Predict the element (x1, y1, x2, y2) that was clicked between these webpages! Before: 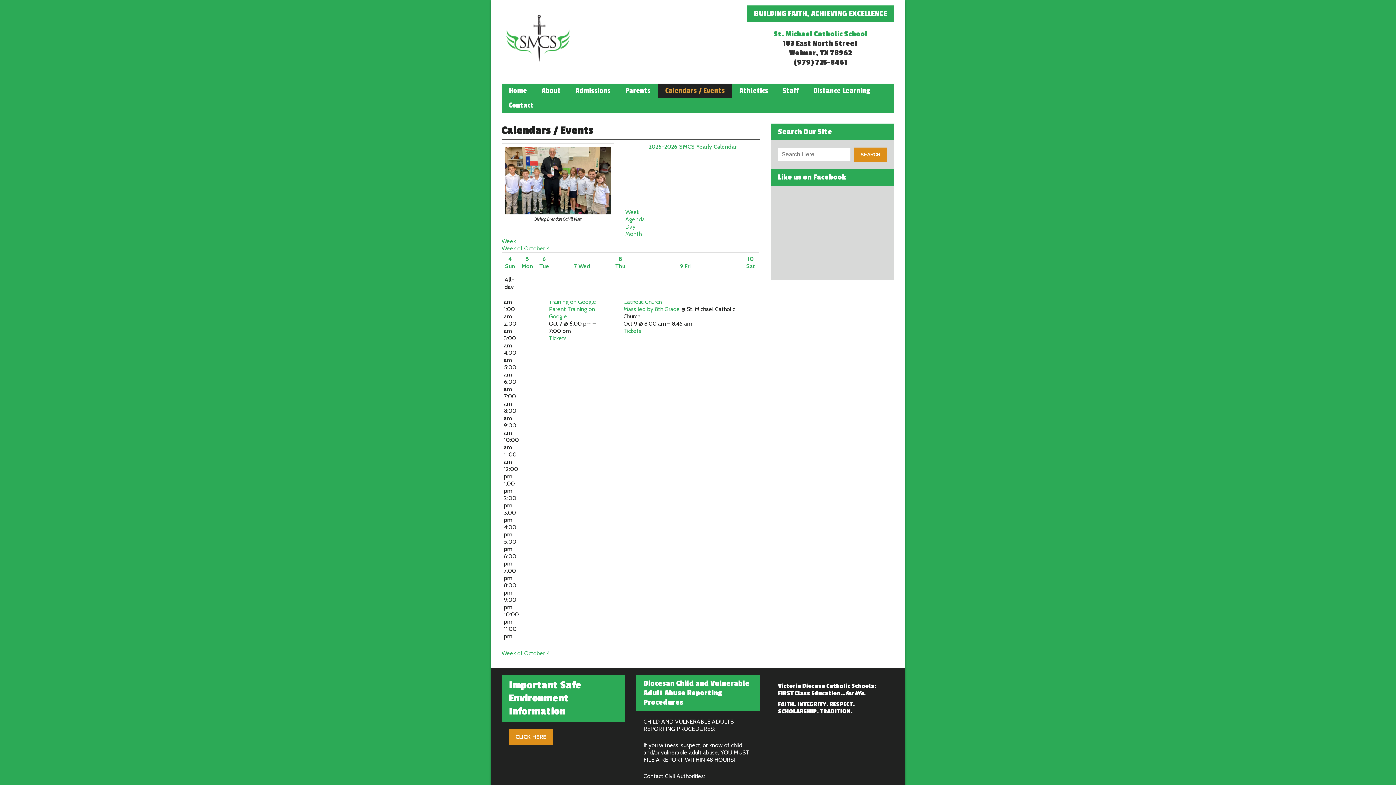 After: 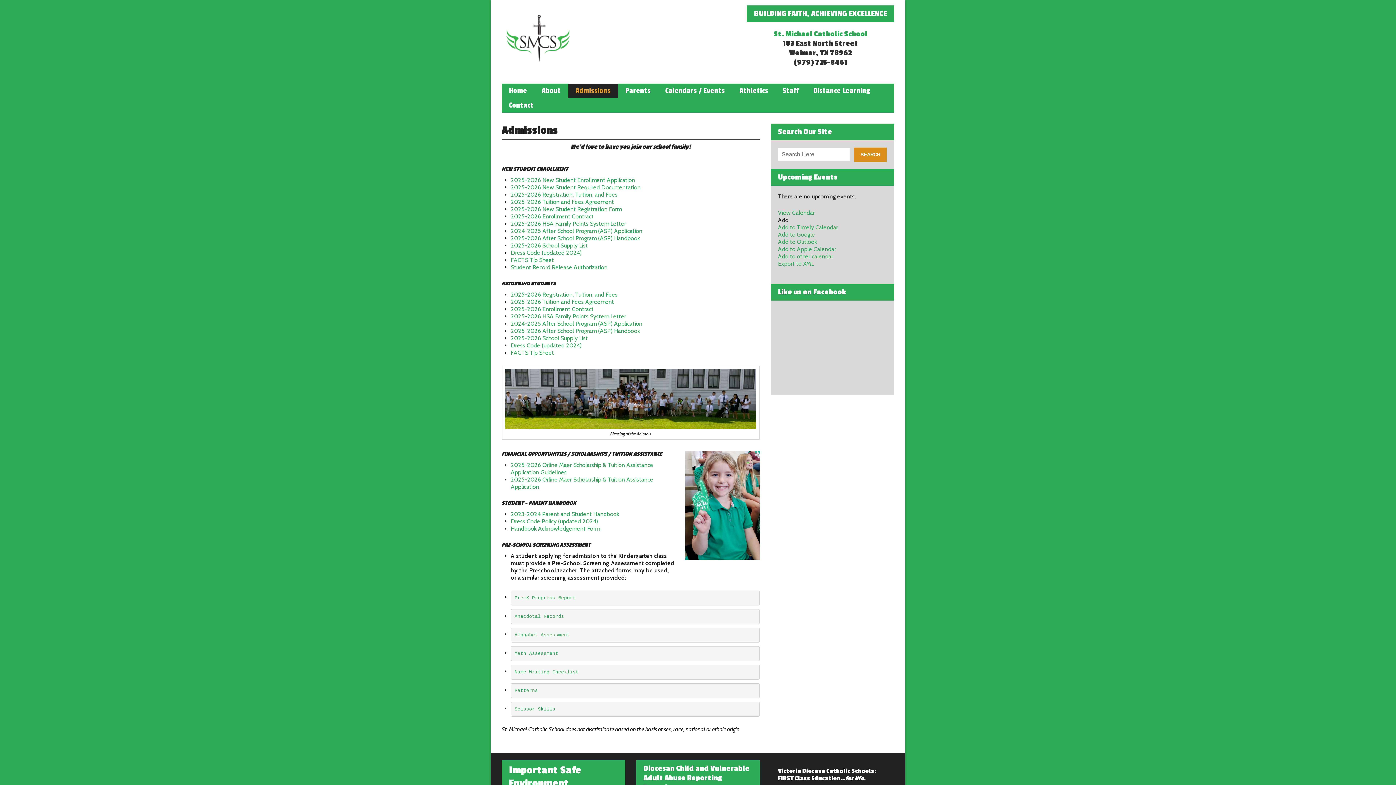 Action: bbox: (568, 83, 618, 98) label: Admissions